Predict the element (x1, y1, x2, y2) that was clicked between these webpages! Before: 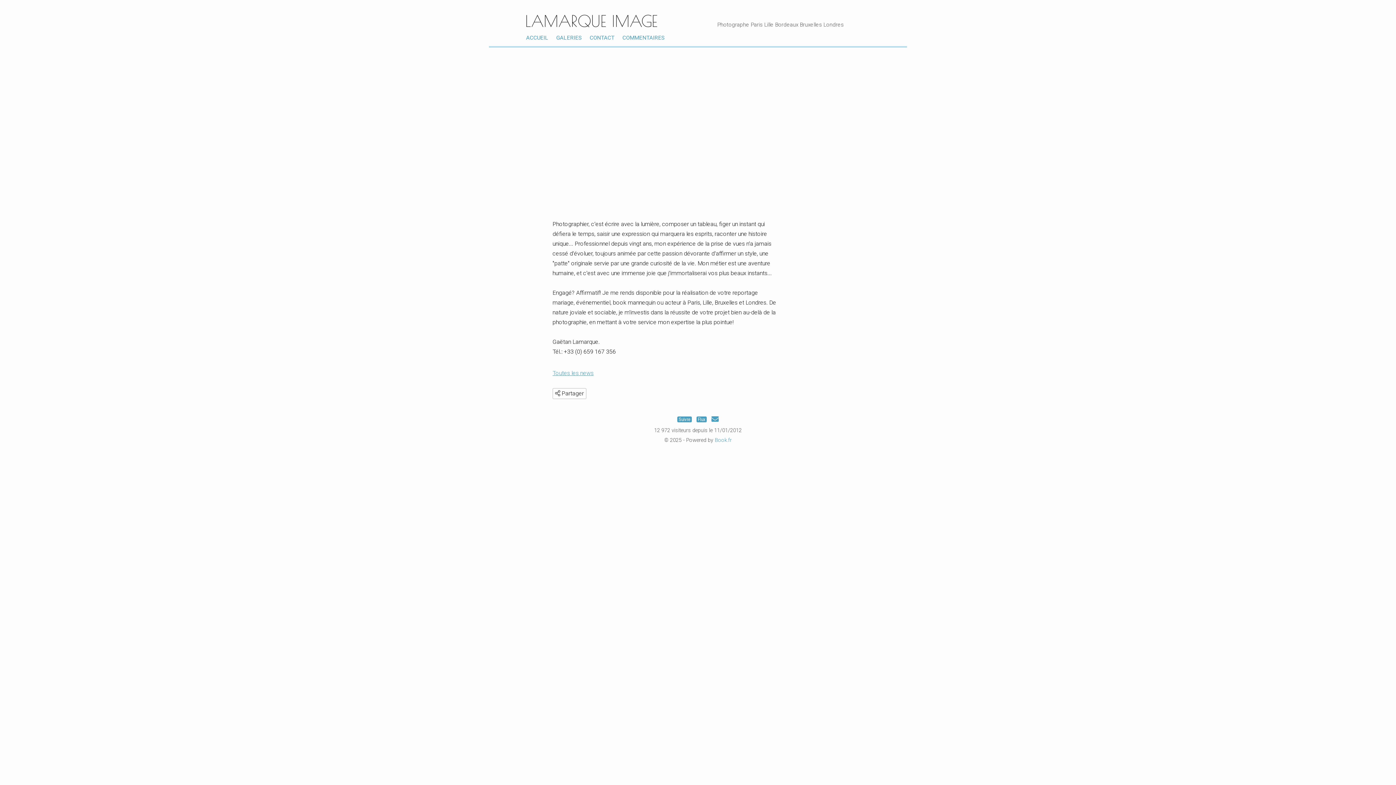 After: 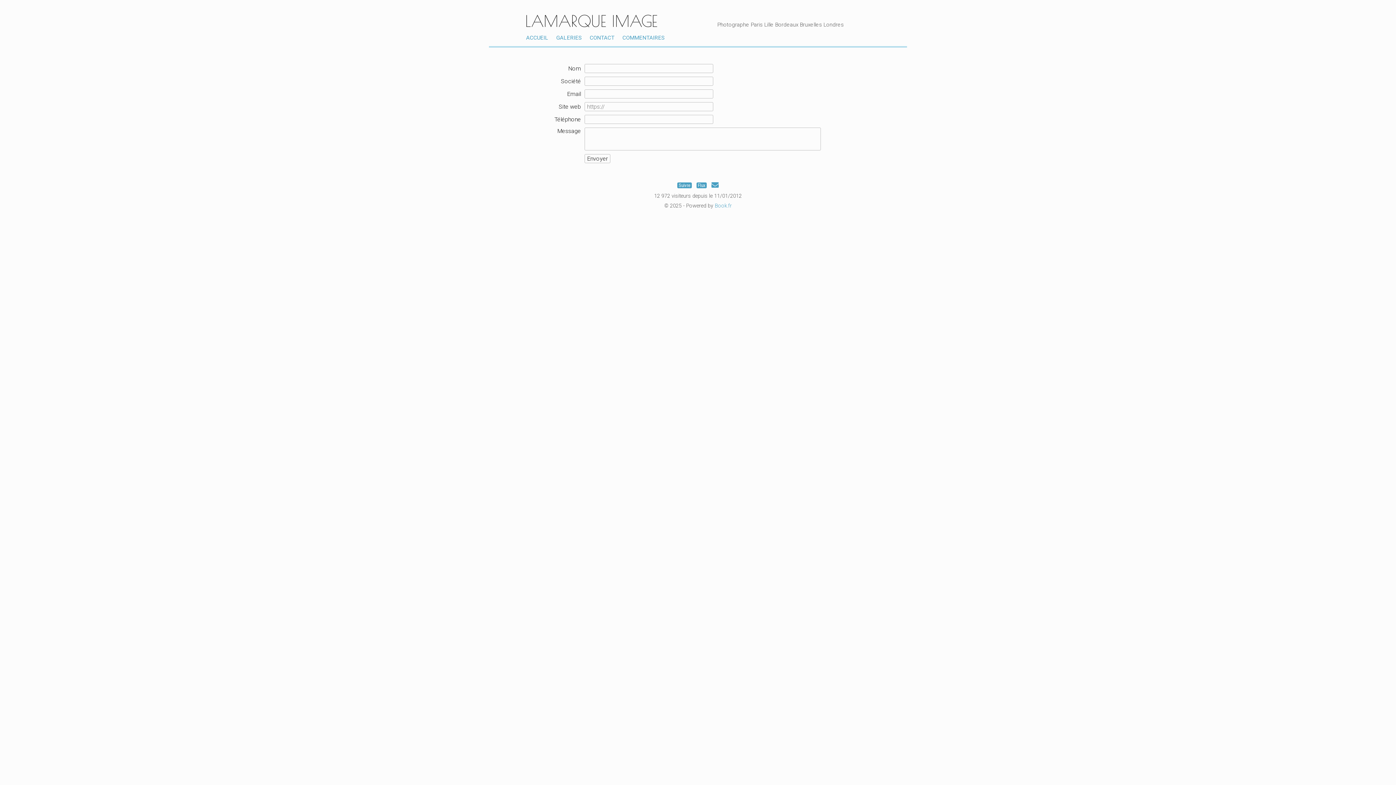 Action: bbox: (711, 415, 718, 423)